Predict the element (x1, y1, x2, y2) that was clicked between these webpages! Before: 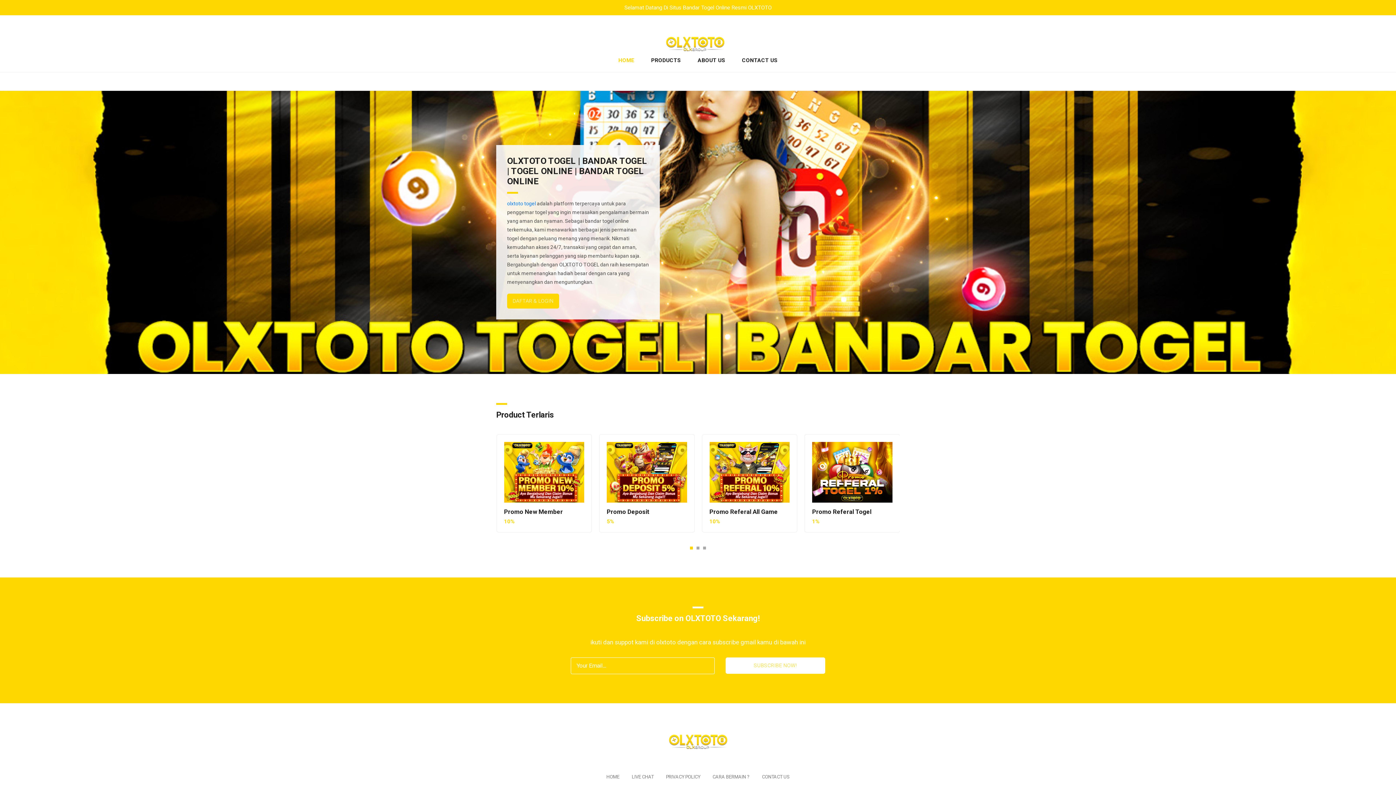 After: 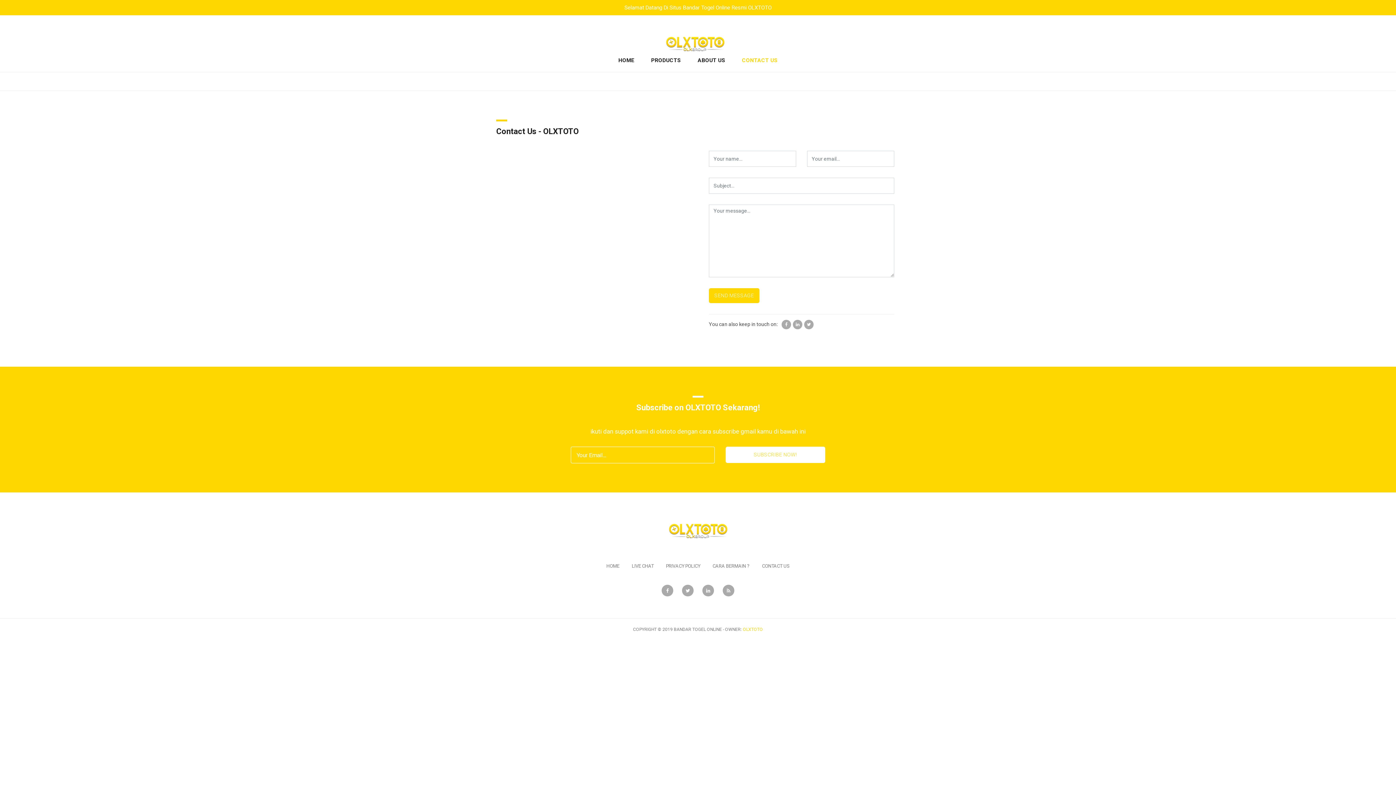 Action: label: CONTACT US bbox: (739, 53, 780, 67)